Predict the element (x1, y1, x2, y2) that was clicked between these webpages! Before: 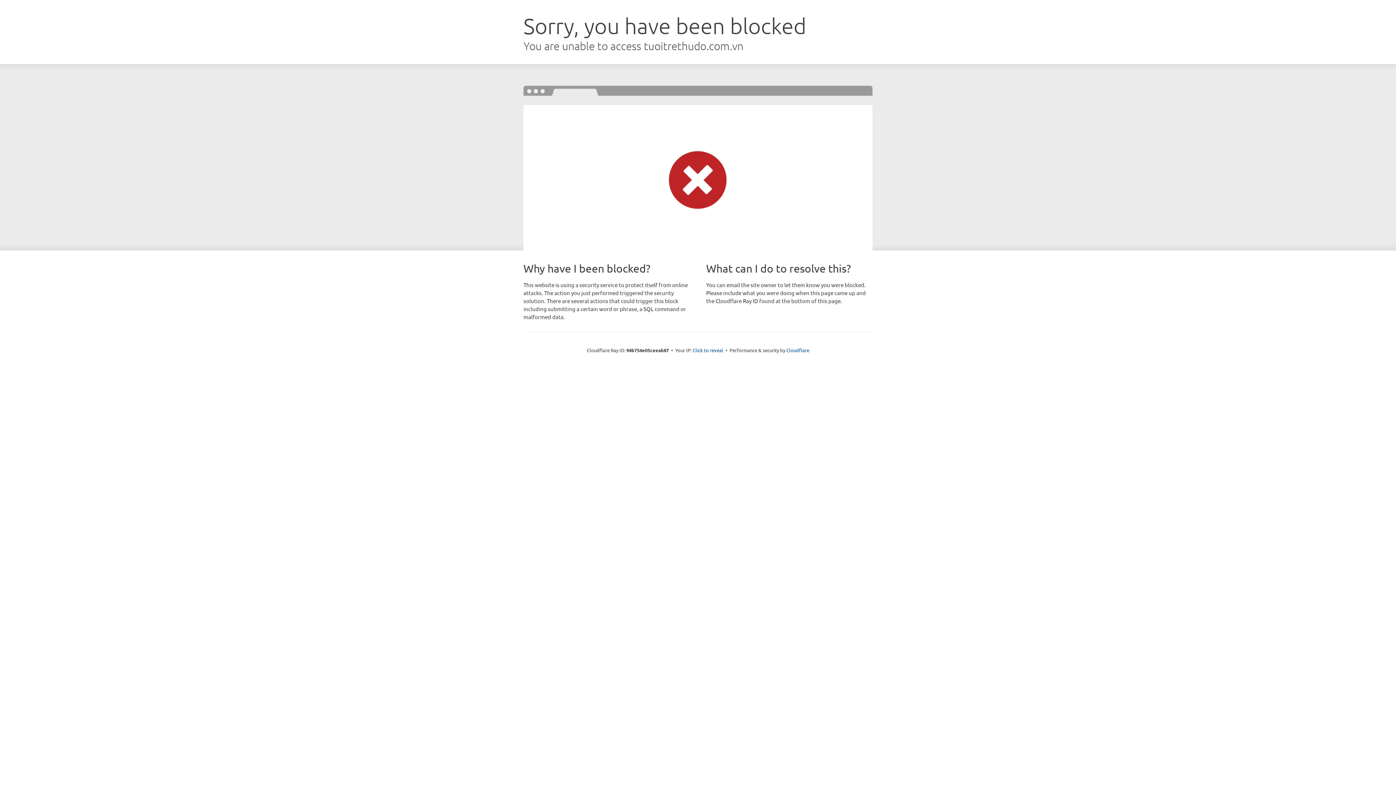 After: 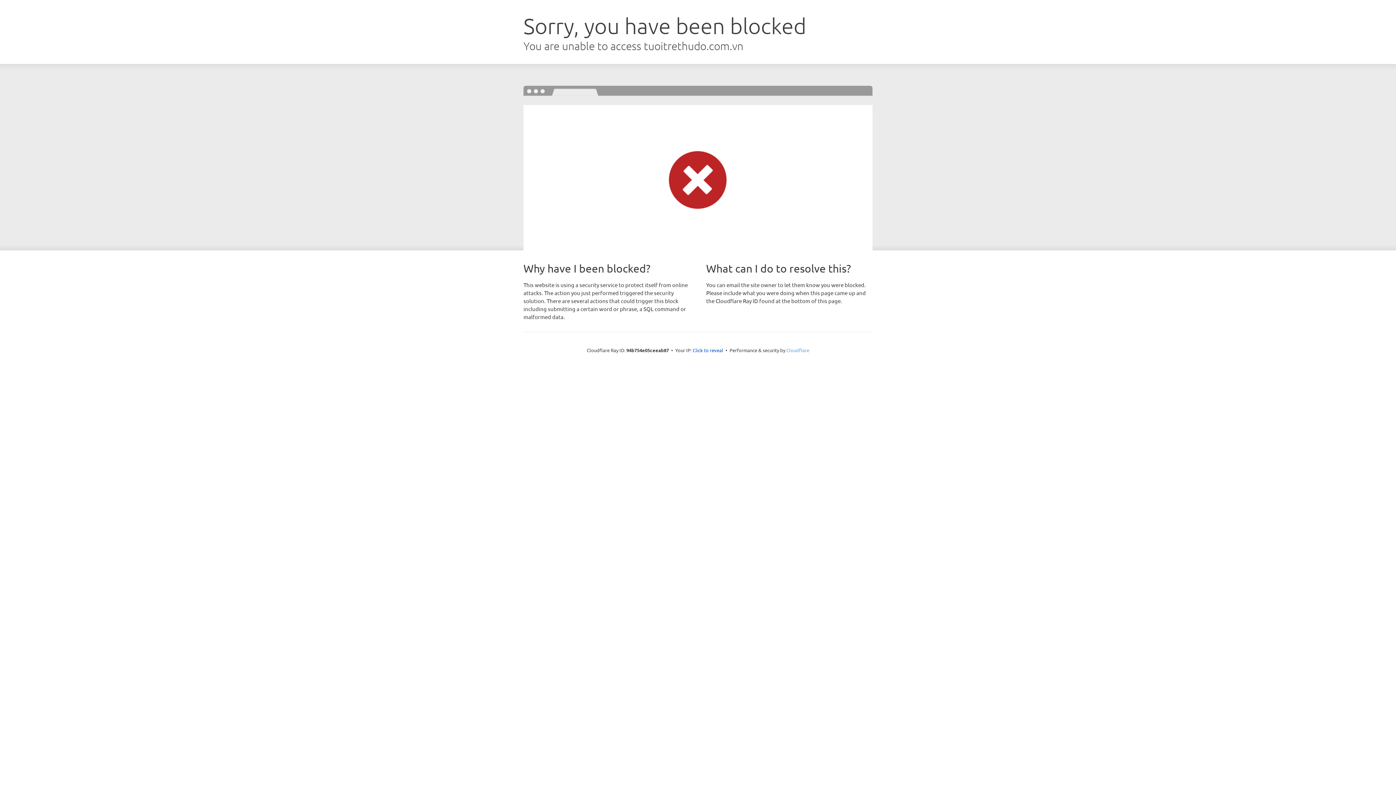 Action: bbox: (786, 347, 809, 353) label: Cloudflare